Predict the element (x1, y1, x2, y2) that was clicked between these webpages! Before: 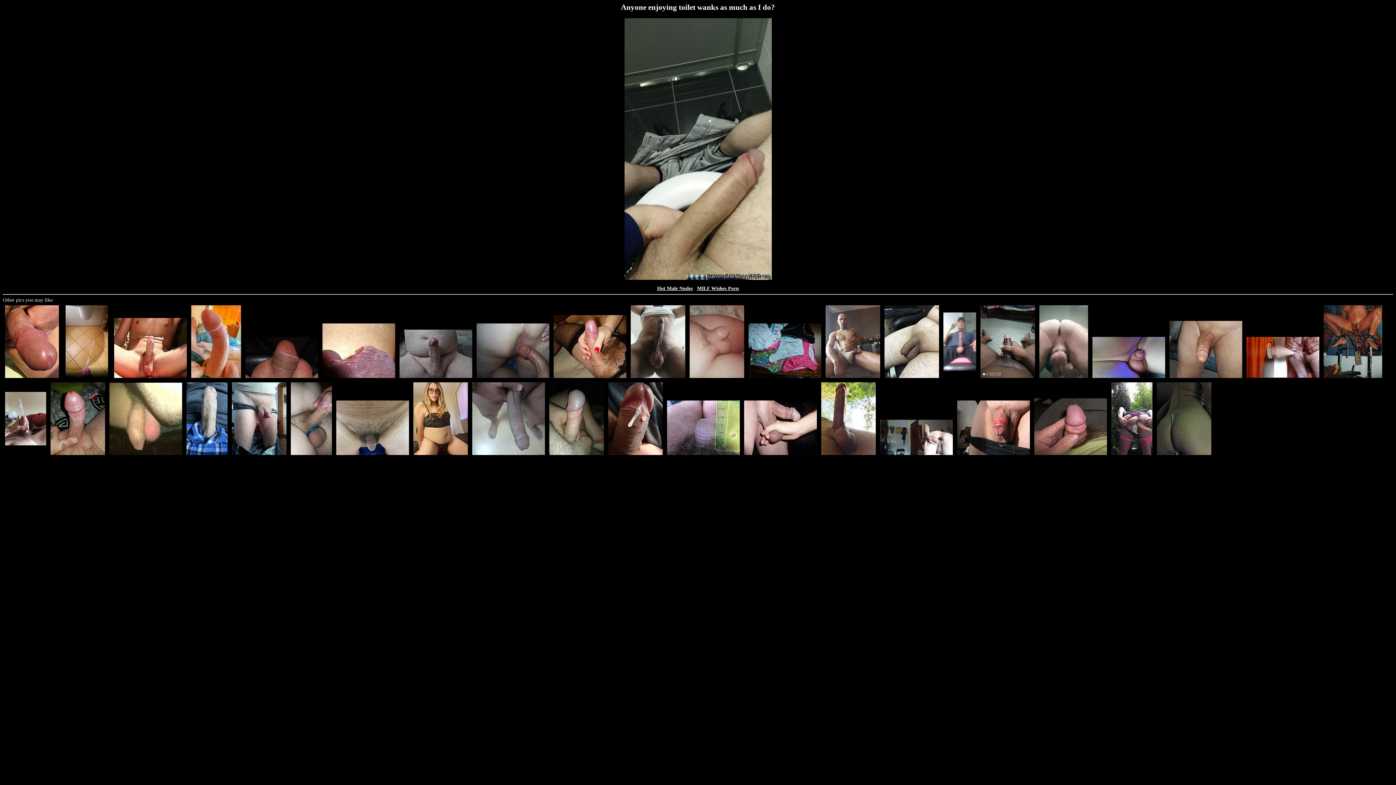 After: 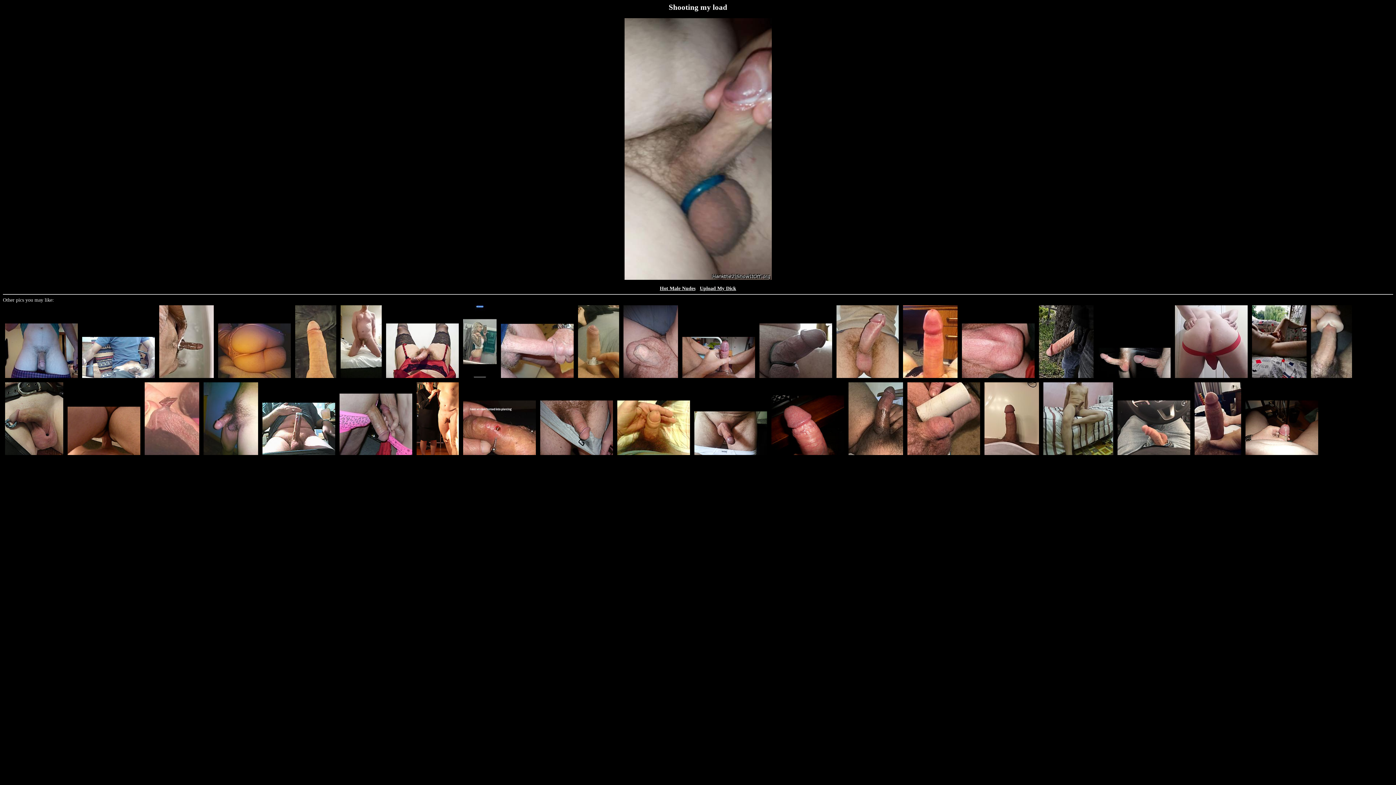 Action: bbox: (288, 453, 334, 458)